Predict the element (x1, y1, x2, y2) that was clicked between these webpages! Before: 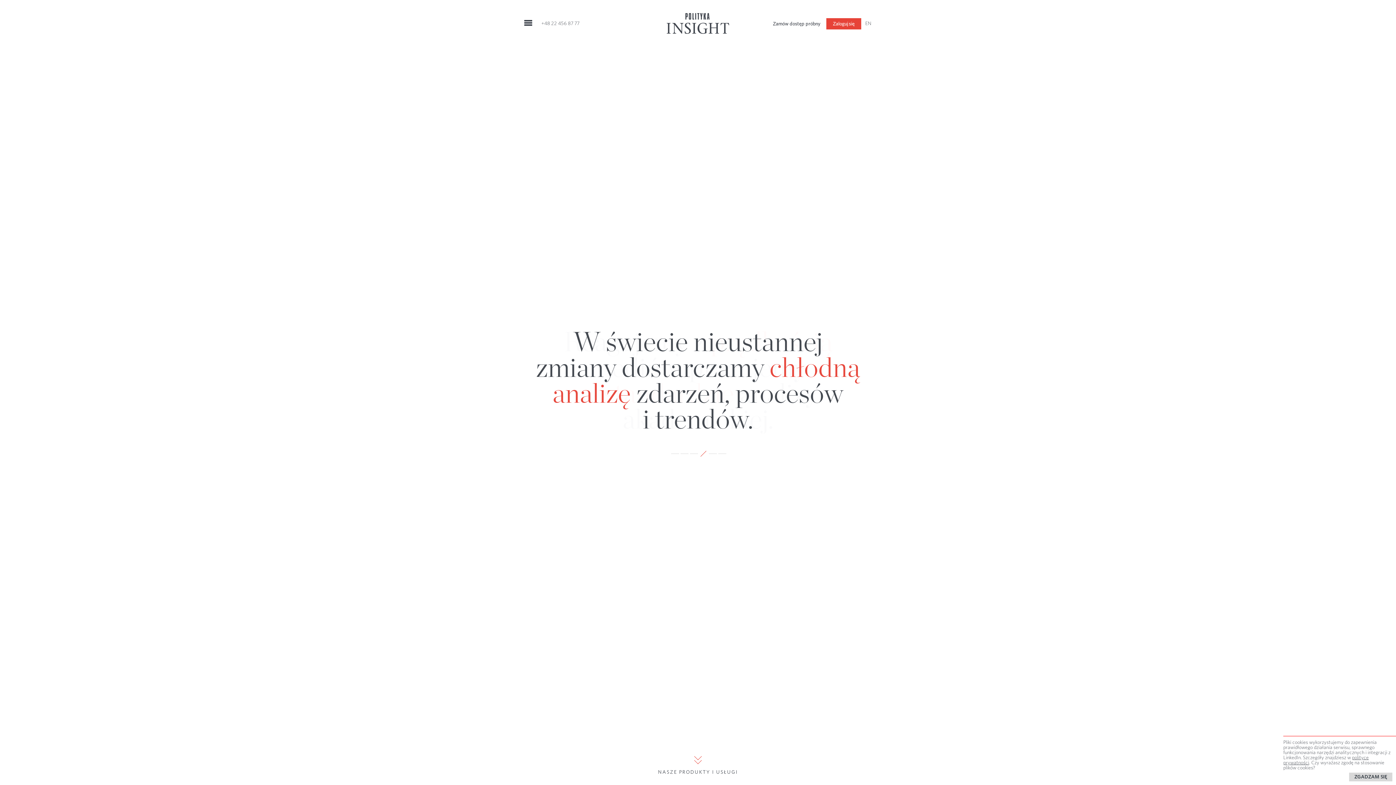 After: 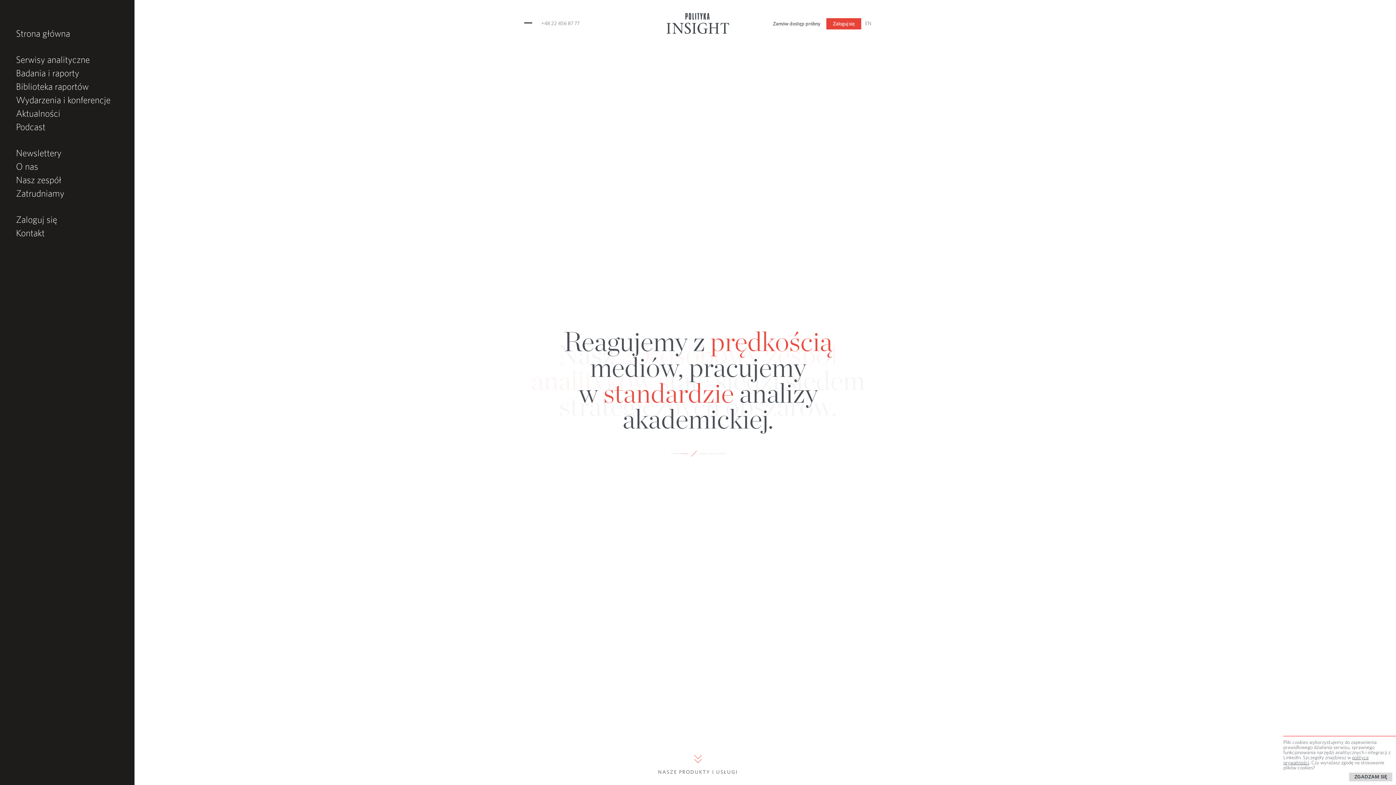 Action: bbox: (524, 20, 533, 28) label: Nawigacja